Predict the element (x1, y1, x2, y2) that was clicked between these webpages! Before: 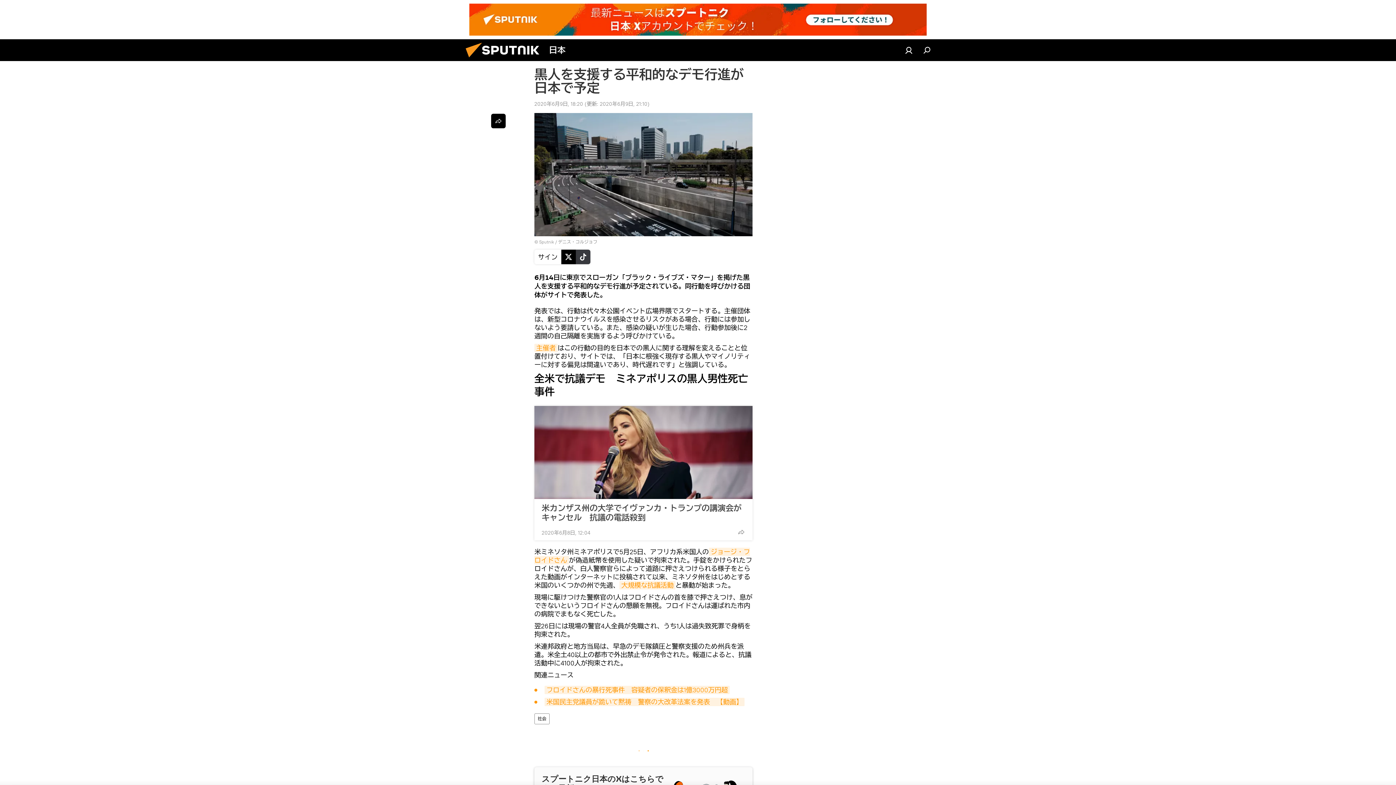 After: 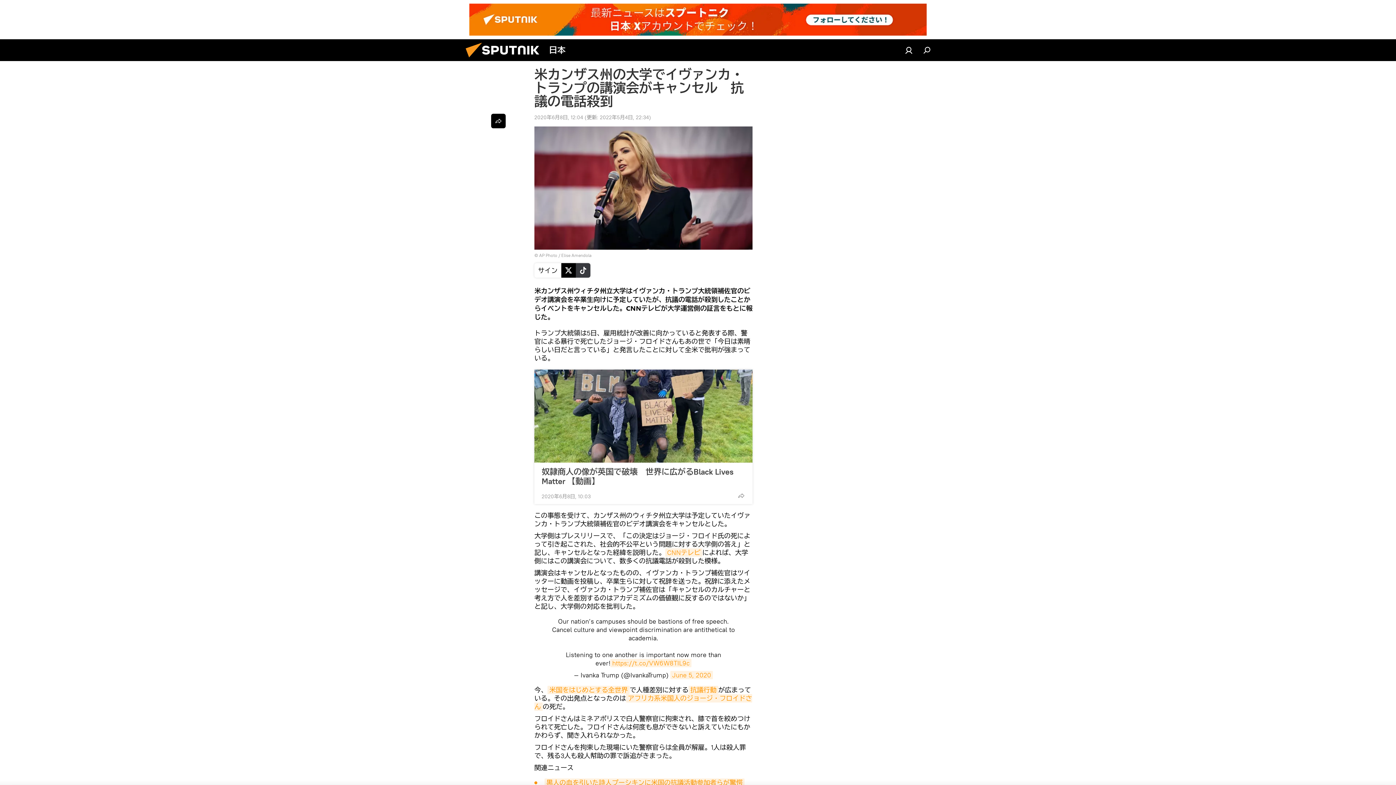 Action: label: 米カンザス州の大学でイヴァンカ・トランプの講演会がキャンセル　抗議の電話殺到 bbox: (541, 503, 745, 522)